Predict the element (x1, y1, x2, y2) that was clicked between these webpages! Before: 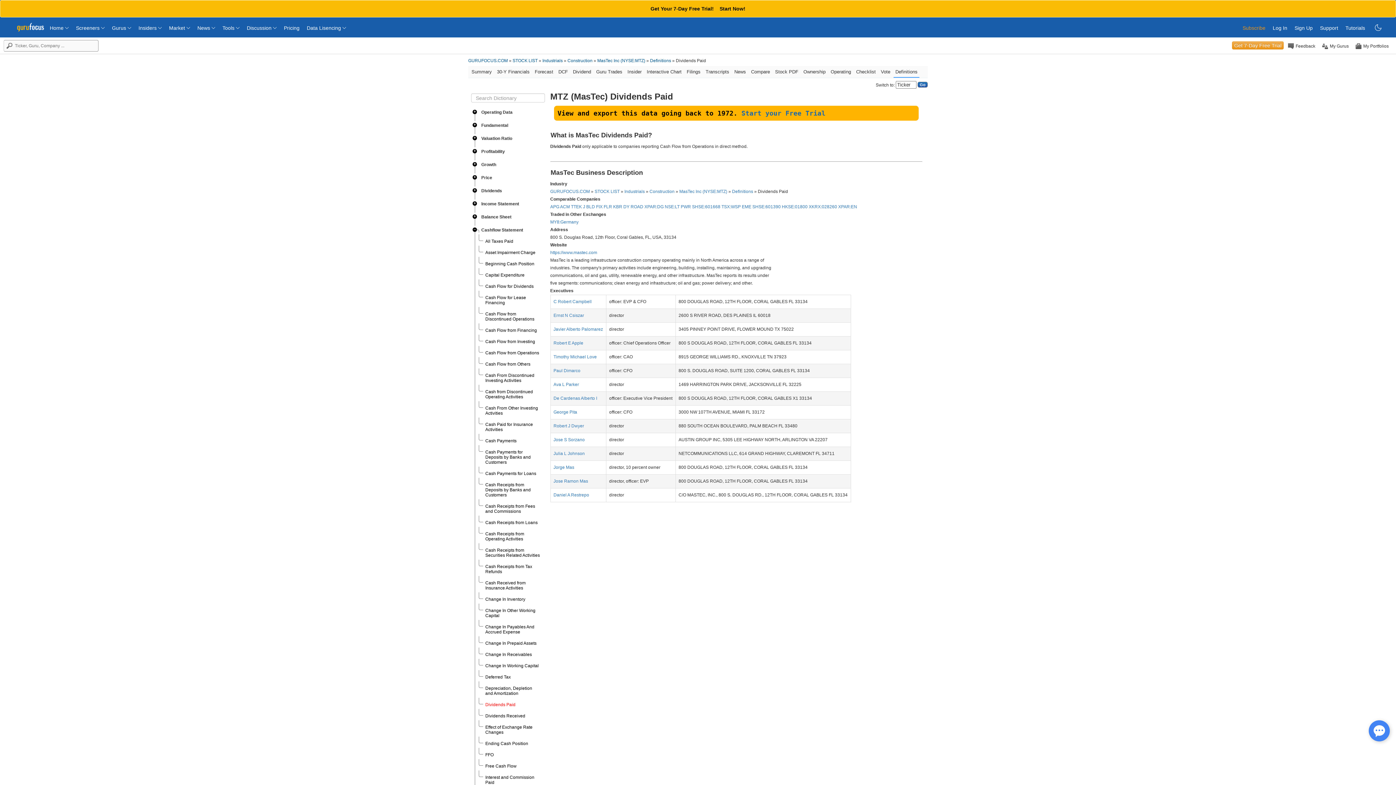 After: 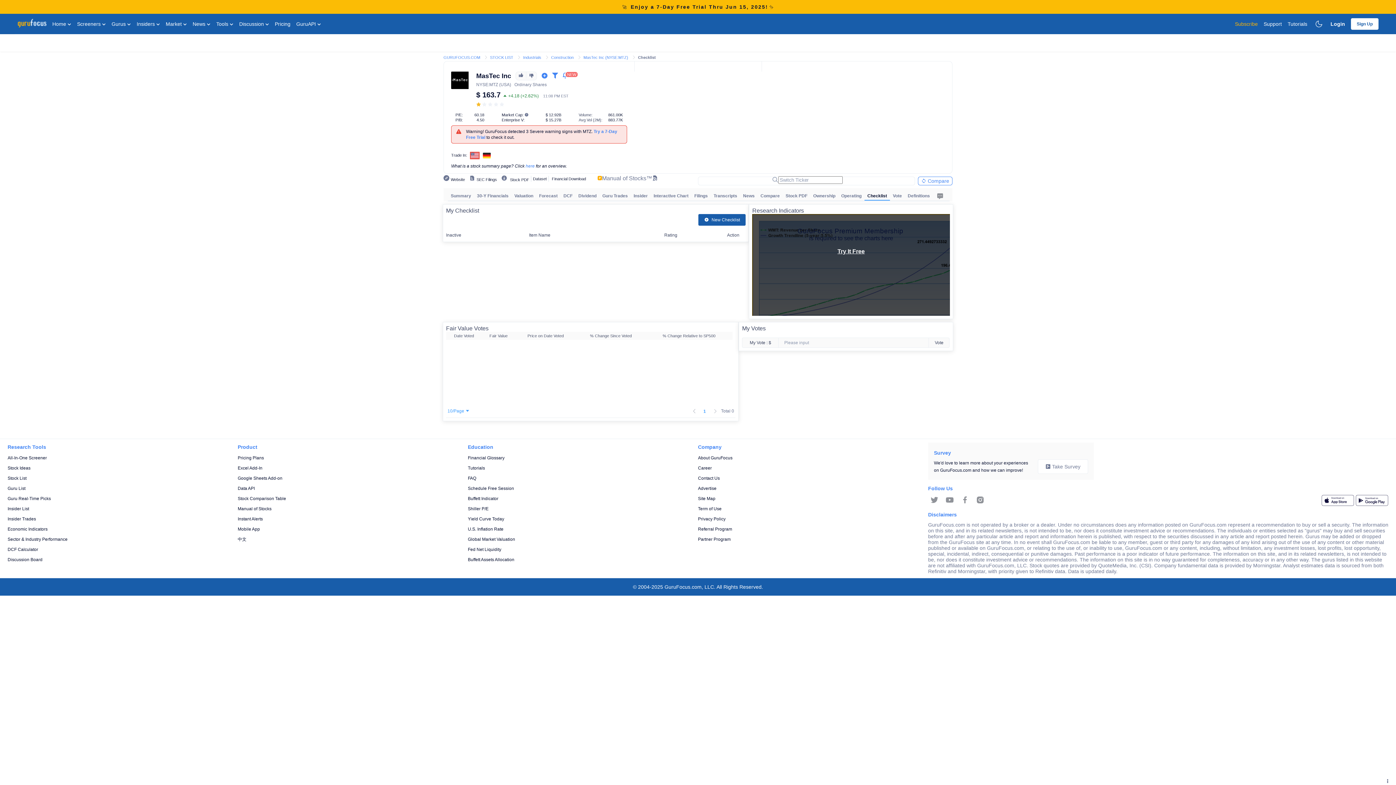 Action: bbox: (854, 66, 877, 77) label: Checklist